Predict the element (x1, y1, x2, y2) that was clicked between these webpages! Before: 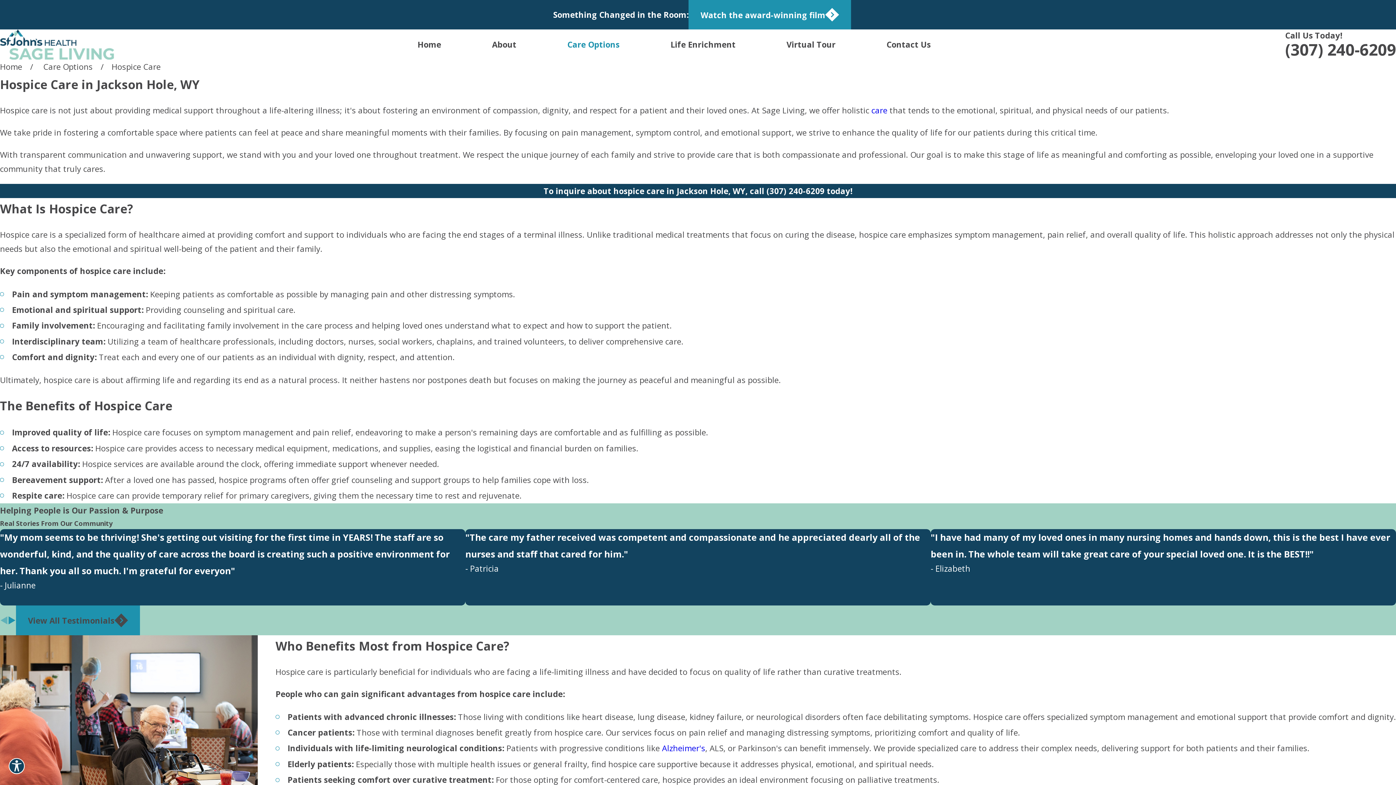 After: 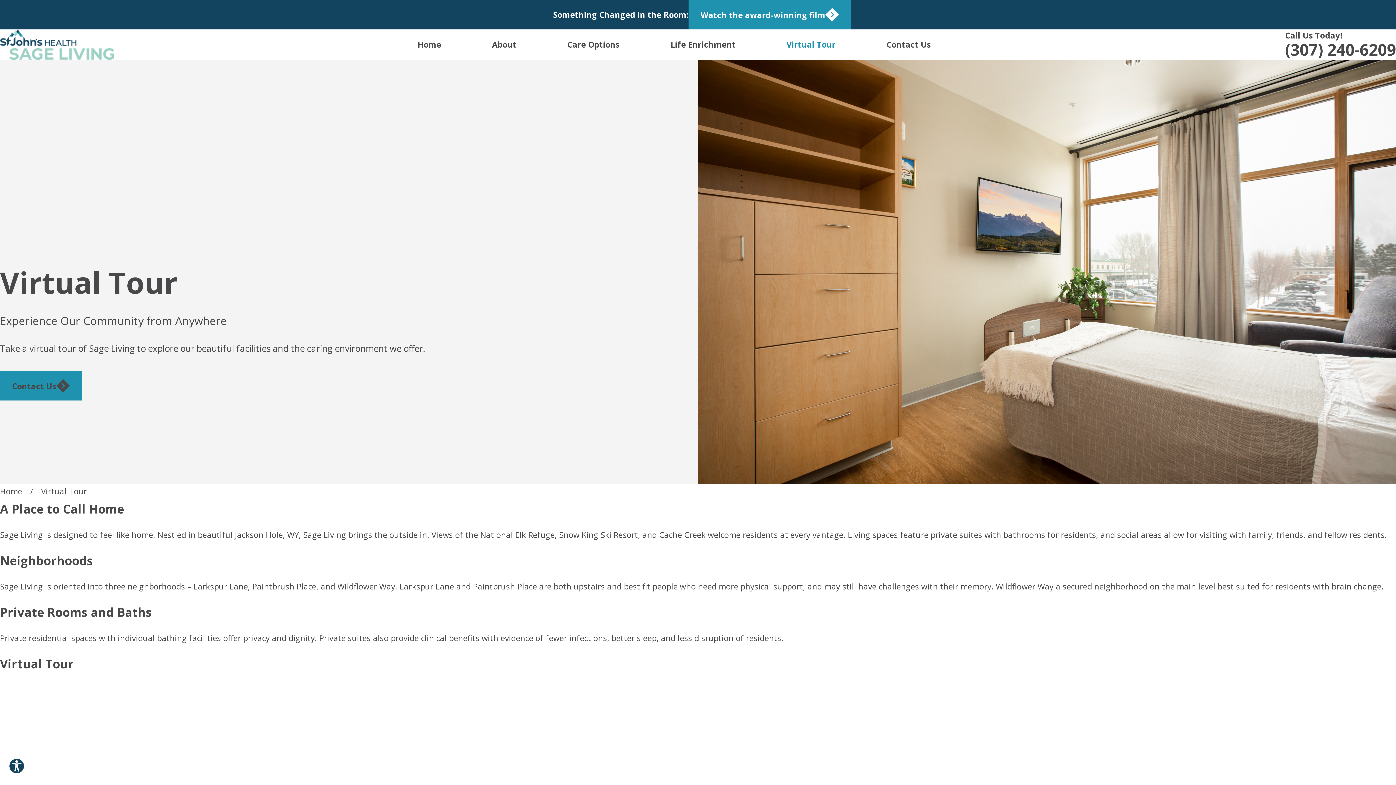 Action: bbox: (786, 37, 835, 51) label: Virtual Tour